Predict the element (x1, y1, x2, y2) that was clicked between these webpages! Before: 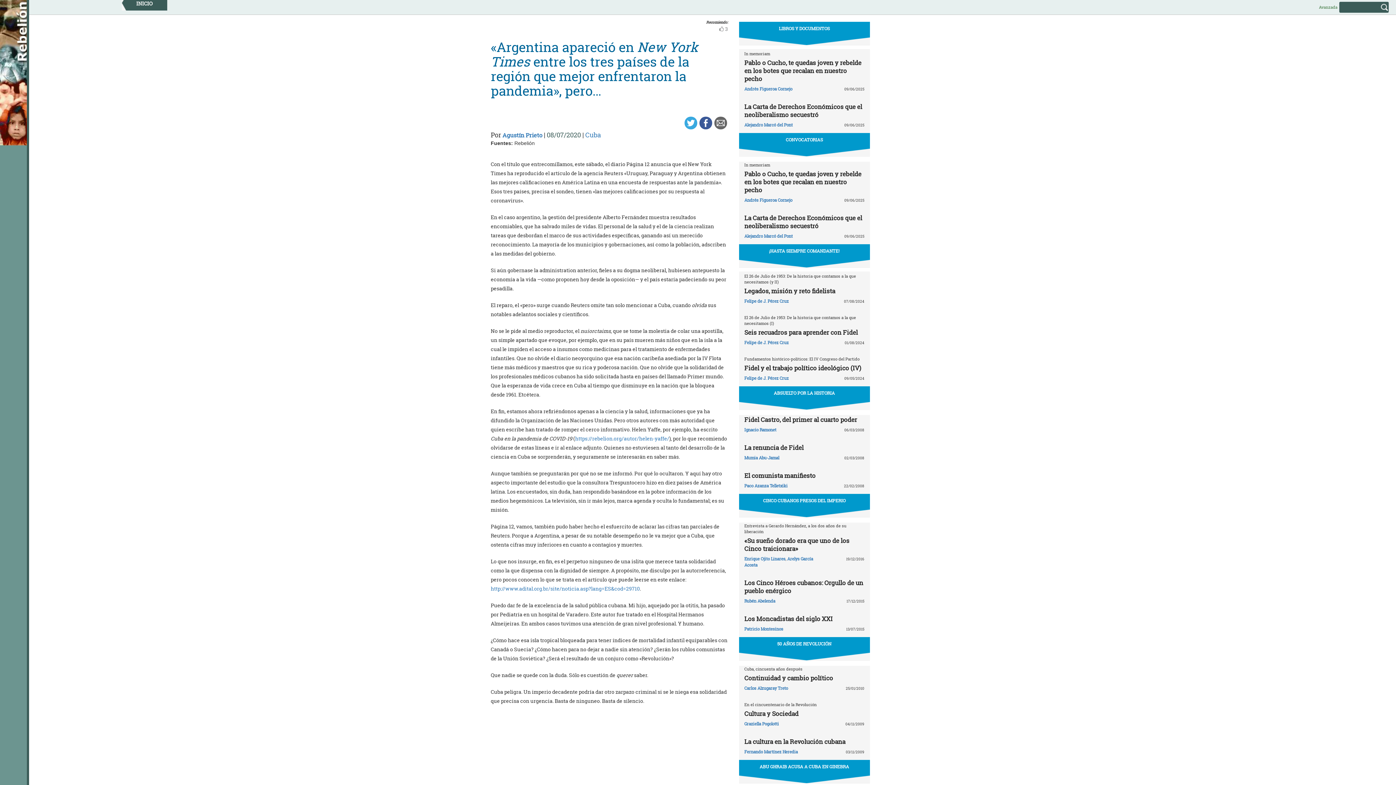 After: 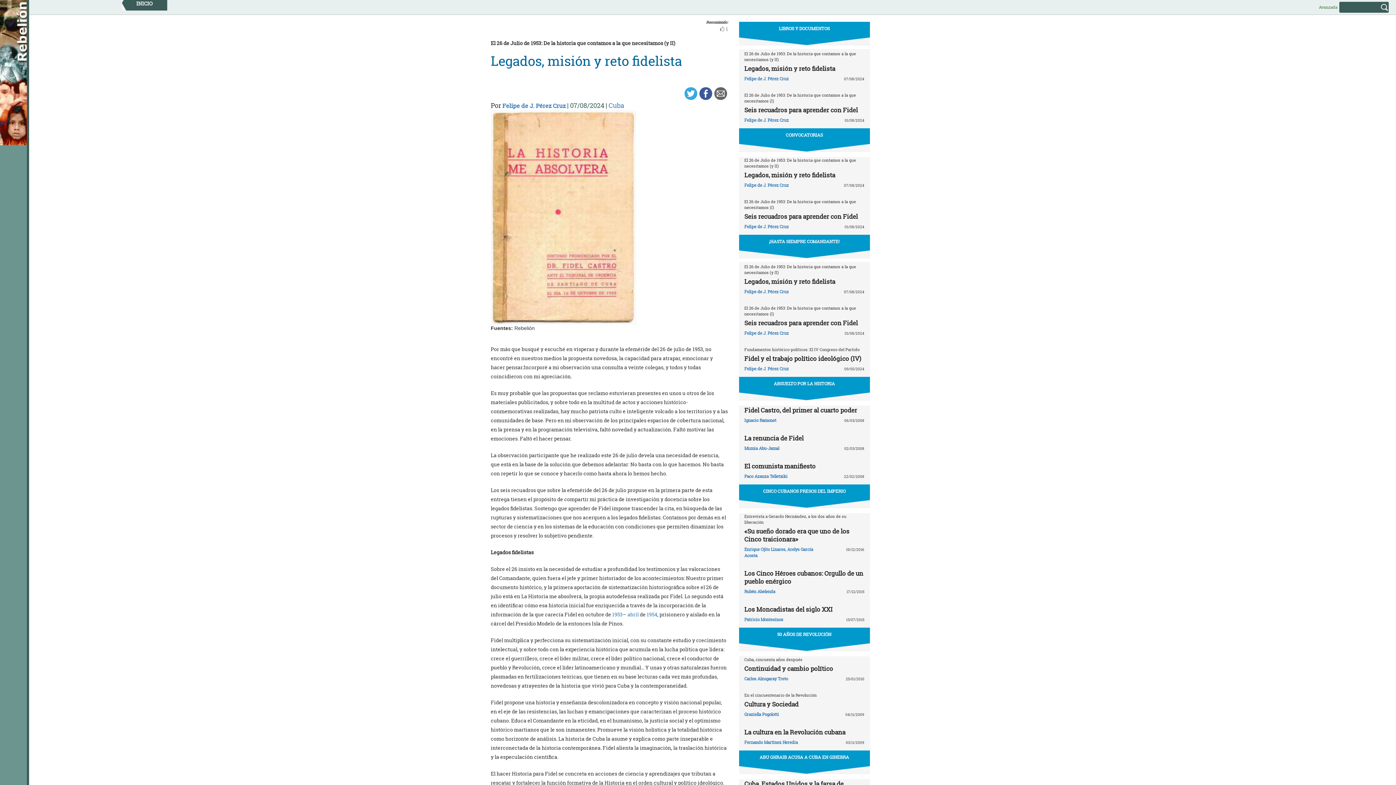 Action: bbox: (744, 286, 835, 295) label: Legados, misión y reto fidelista